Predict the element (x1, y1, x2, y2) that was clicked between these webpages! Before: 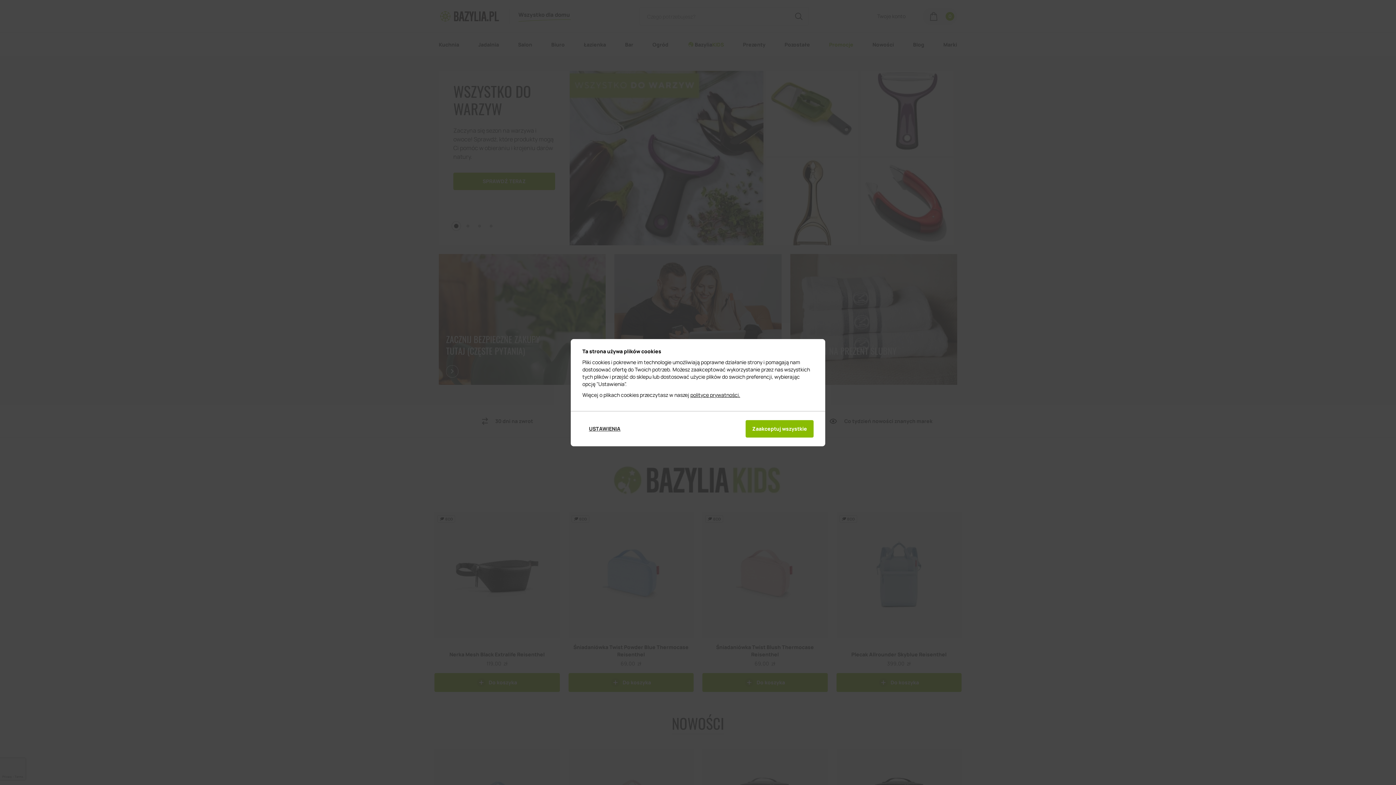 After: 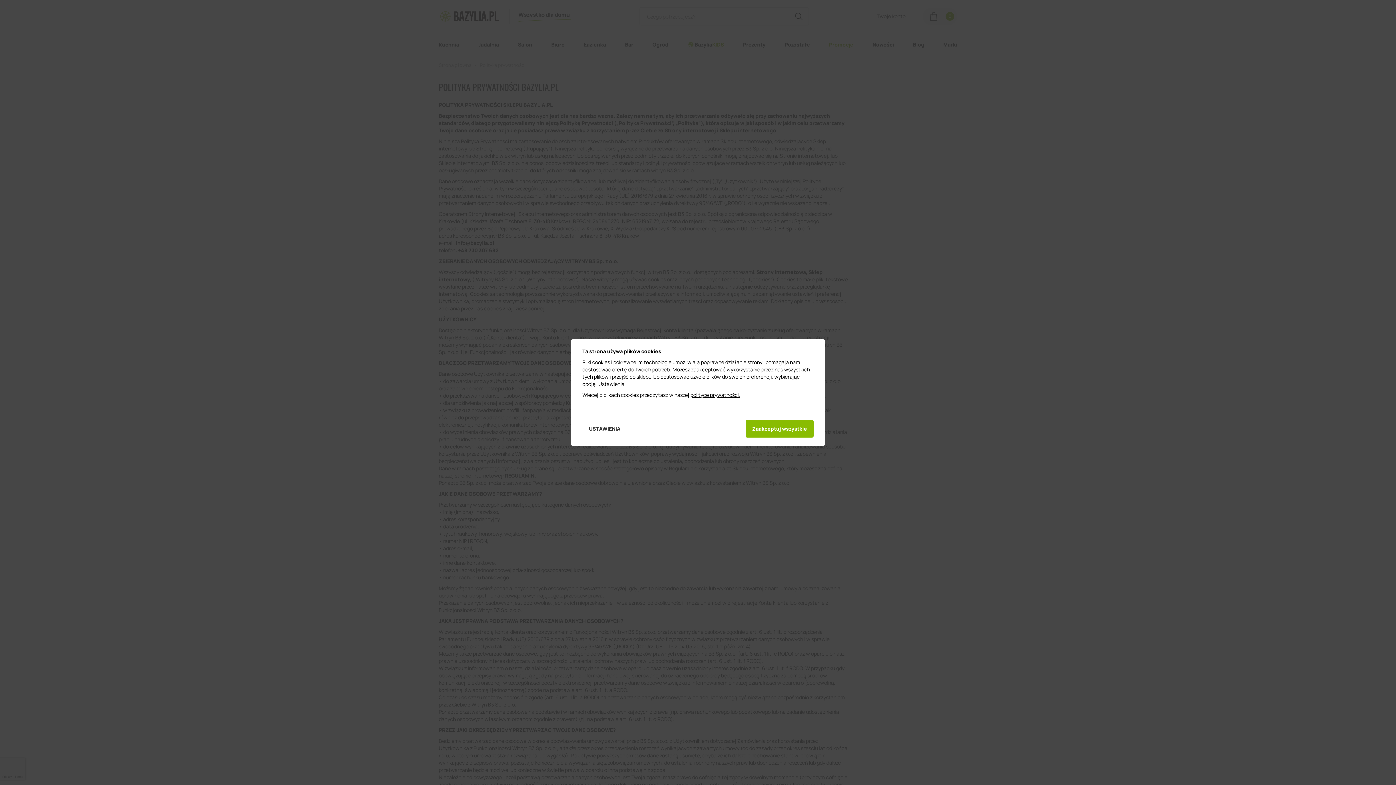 Action: bbox: (690, 391, 740, 398) label: polityce prywatności.